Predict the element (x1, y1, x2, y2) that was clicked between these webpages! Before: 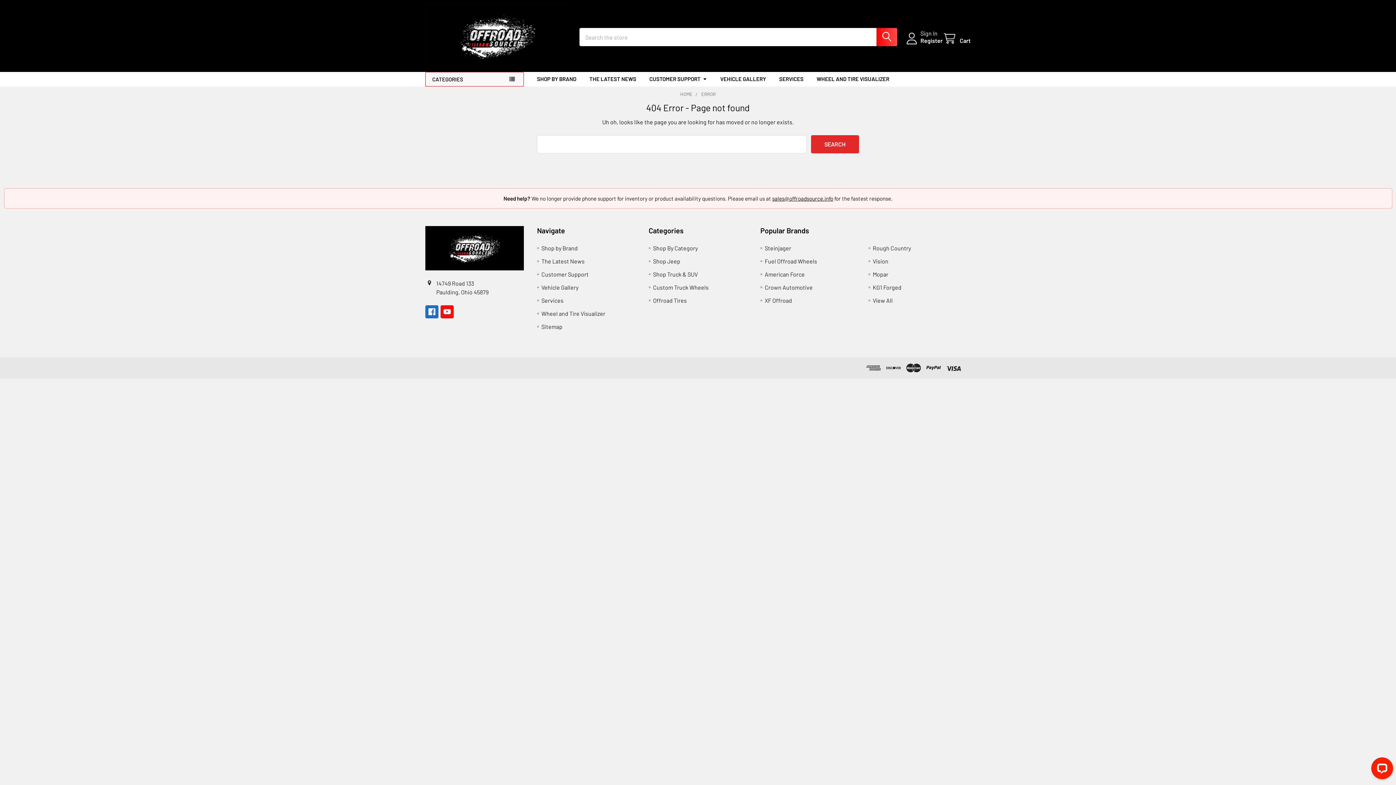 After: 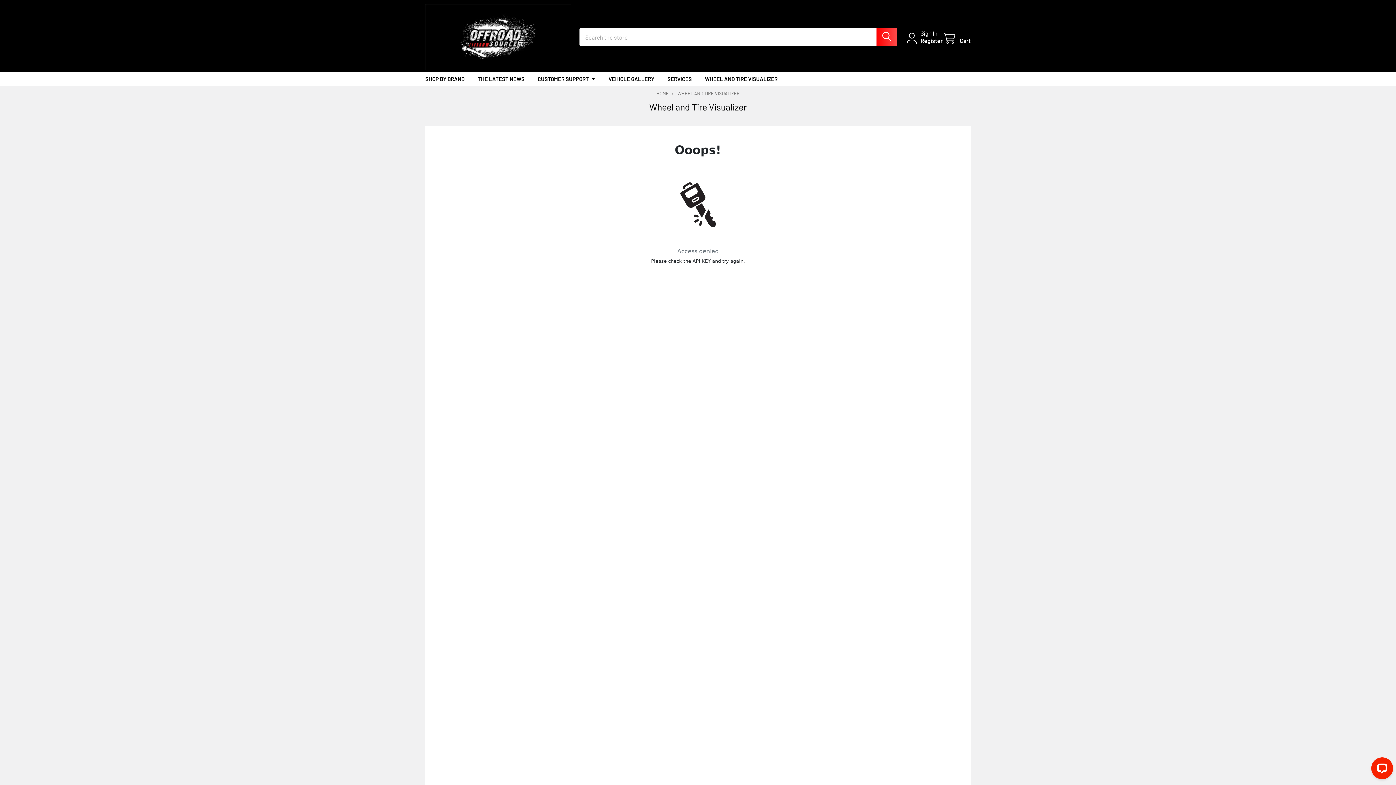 Action: bbox: (810, 72, 896, 85) label: WHEEL AND TIRE VISUALIZER